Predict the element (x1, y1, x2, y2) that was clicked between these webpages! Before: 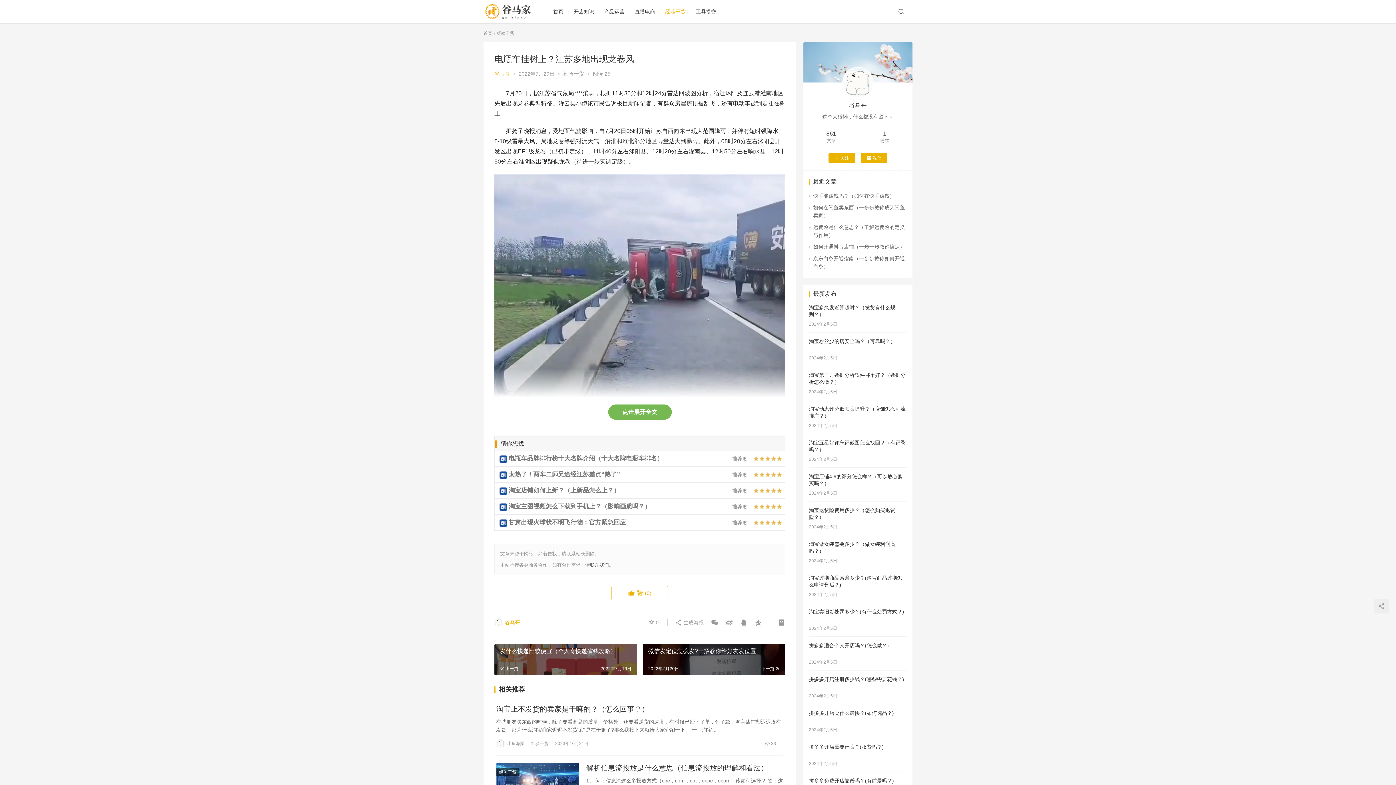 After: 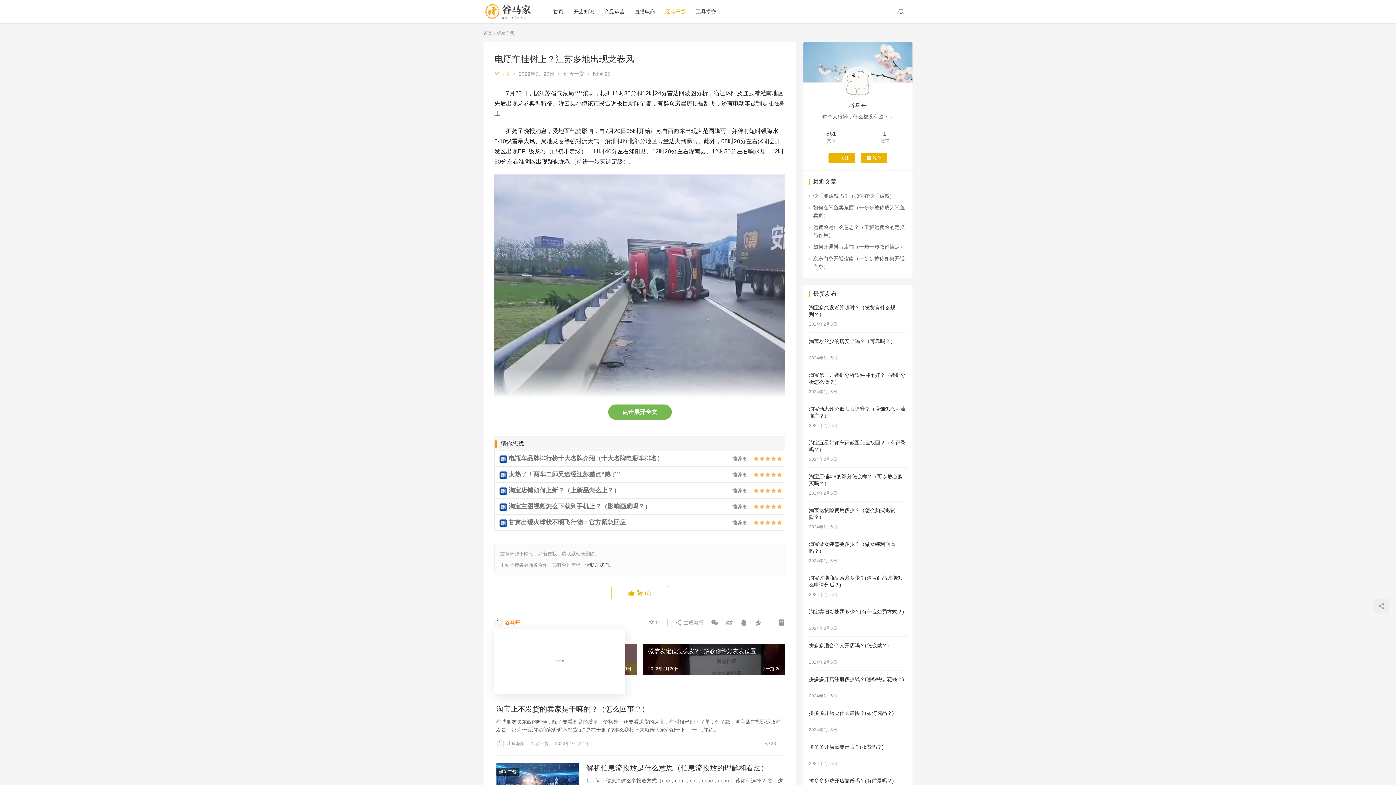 Action: label: 谷马哥 bbox: (494, 618, 520, 627)